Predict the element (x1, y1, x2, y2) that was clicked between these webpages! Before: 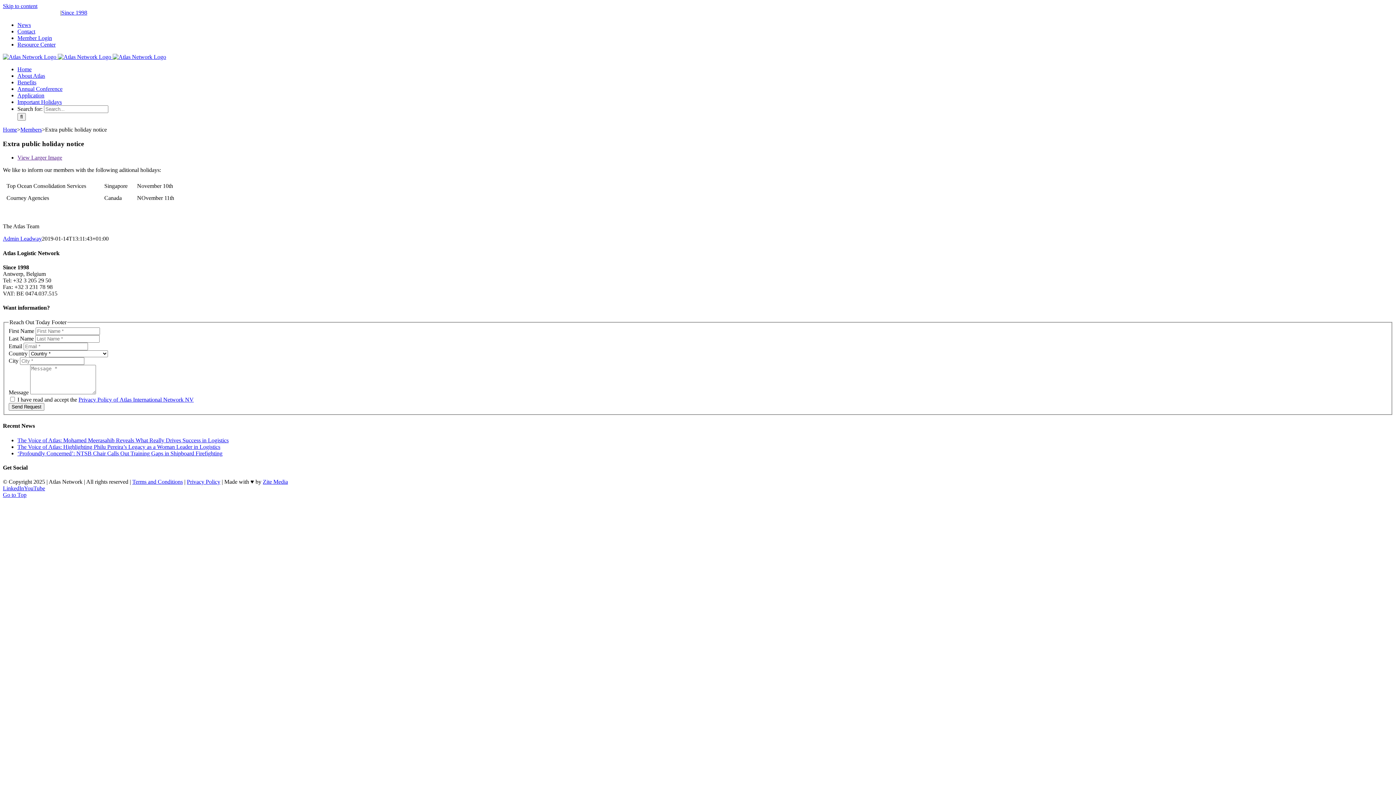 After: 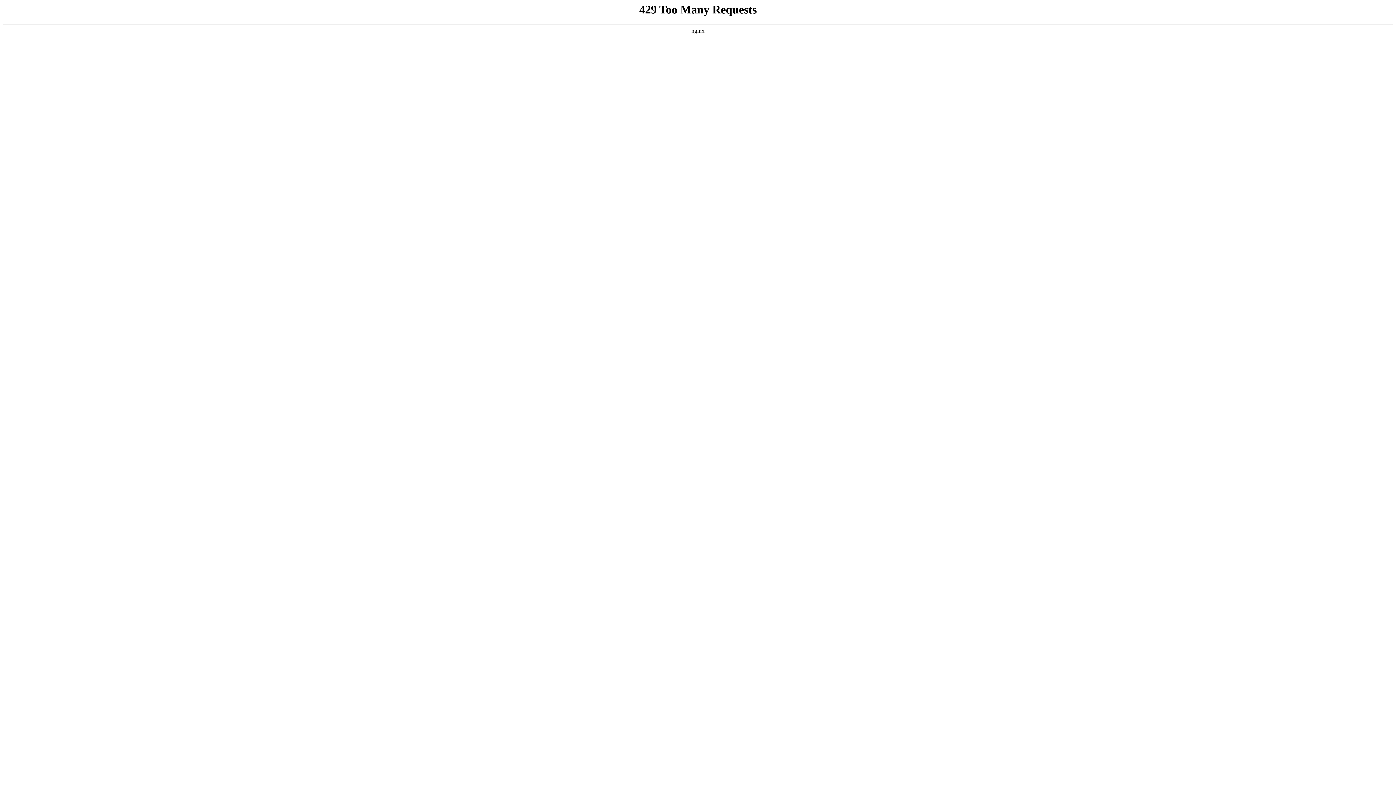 Action: bbox: (17, 450, 222, 456) label: ‘Profoundly Concerned’: NTSB Chair Calls Out Training Gaps in Shipboard Firefighting